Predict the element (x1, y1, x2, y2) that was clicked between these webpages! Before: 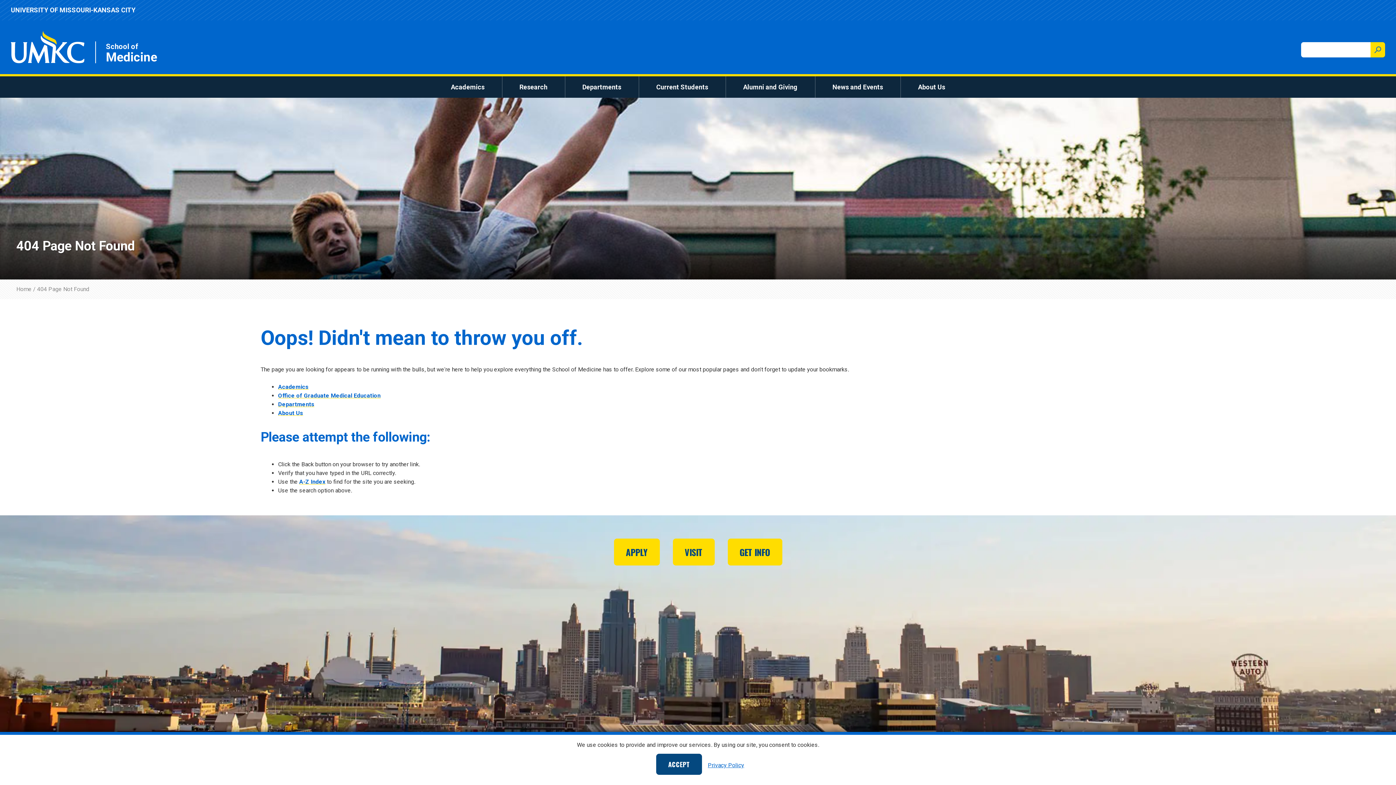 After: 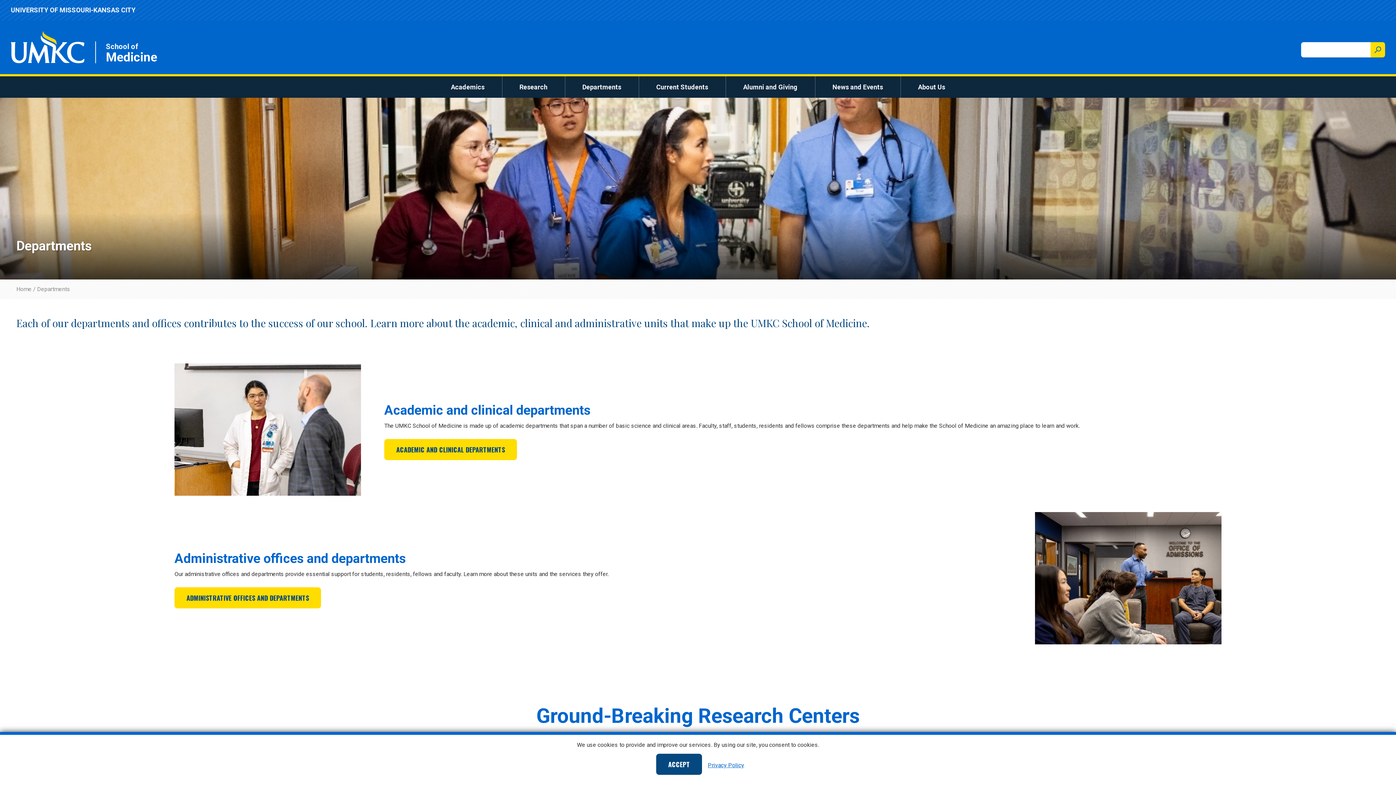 Action: bbox: (278, 401, 314, 408) label: Departments